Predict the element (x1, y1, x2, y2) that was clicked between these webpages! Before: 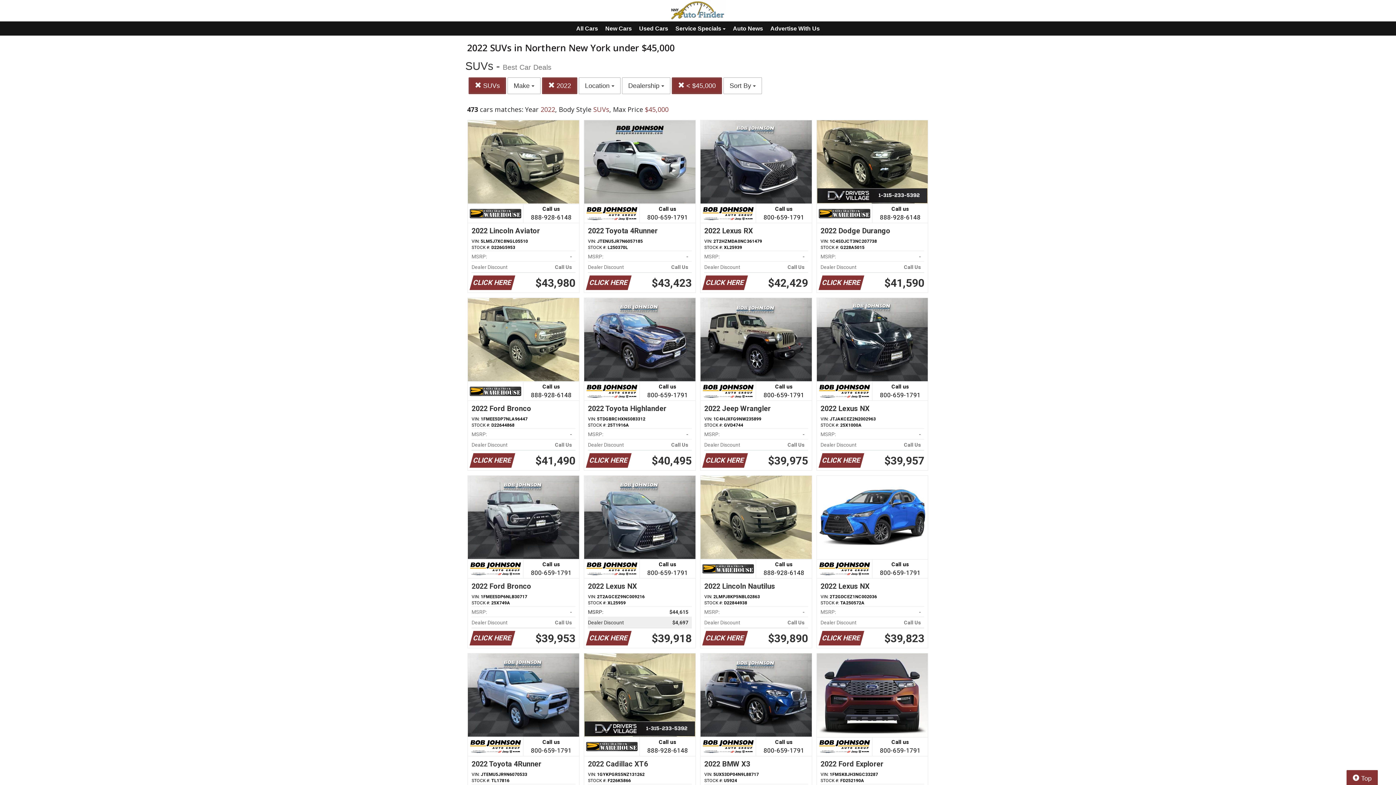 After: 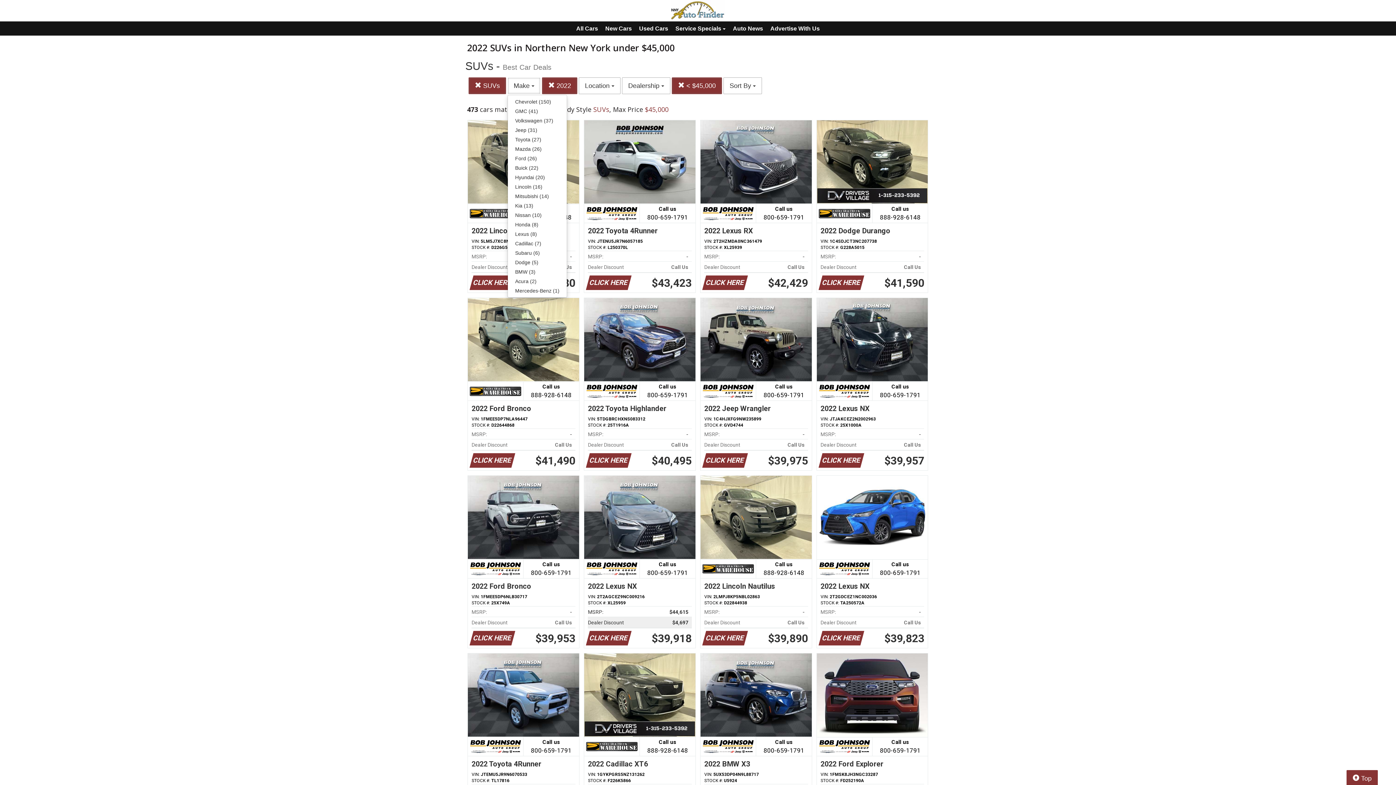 Action: bbox: (507, 77, 540, 94) label: Make 